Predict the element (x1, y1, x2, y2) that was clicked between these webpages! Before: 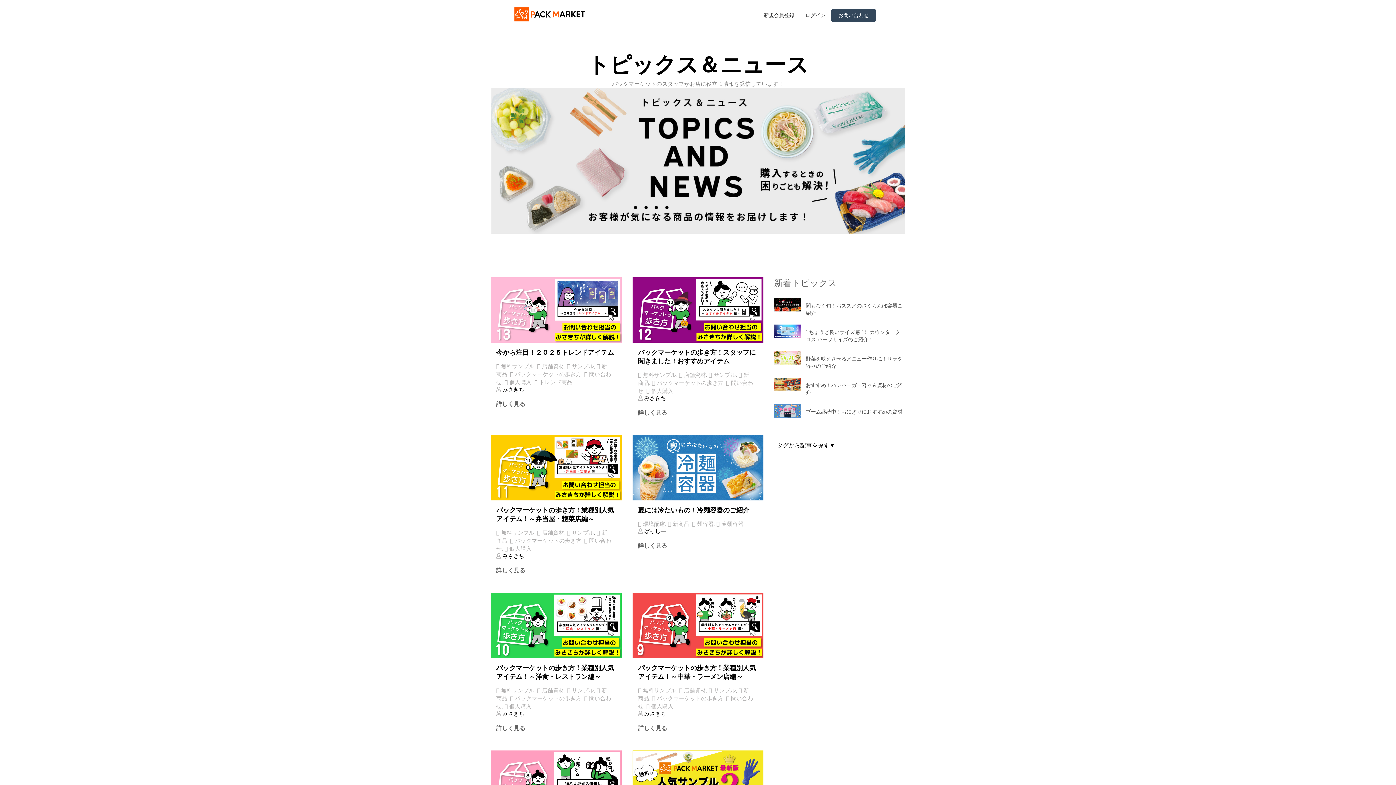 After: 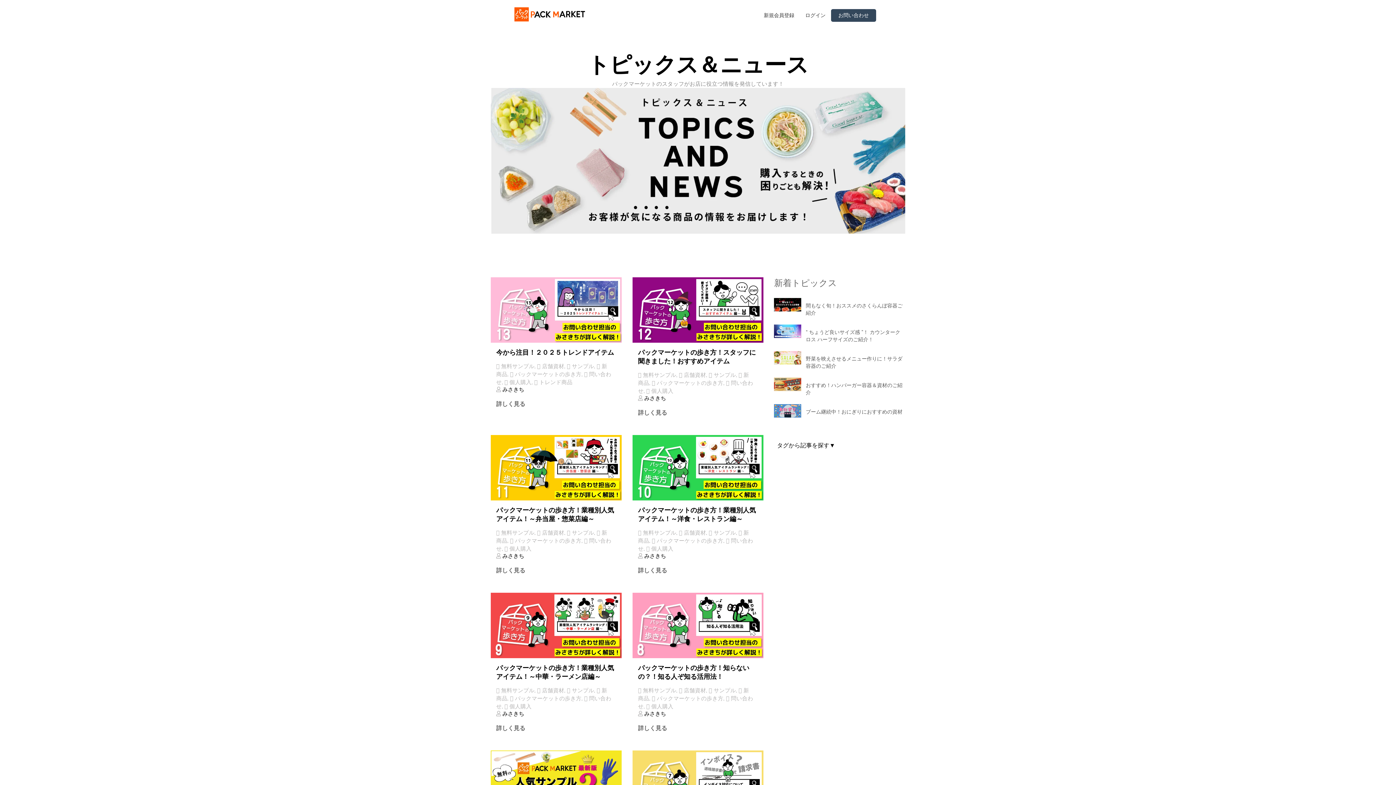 Action: label: パックマーケットの歩き方 bbox: (656, 379, 723, 386)